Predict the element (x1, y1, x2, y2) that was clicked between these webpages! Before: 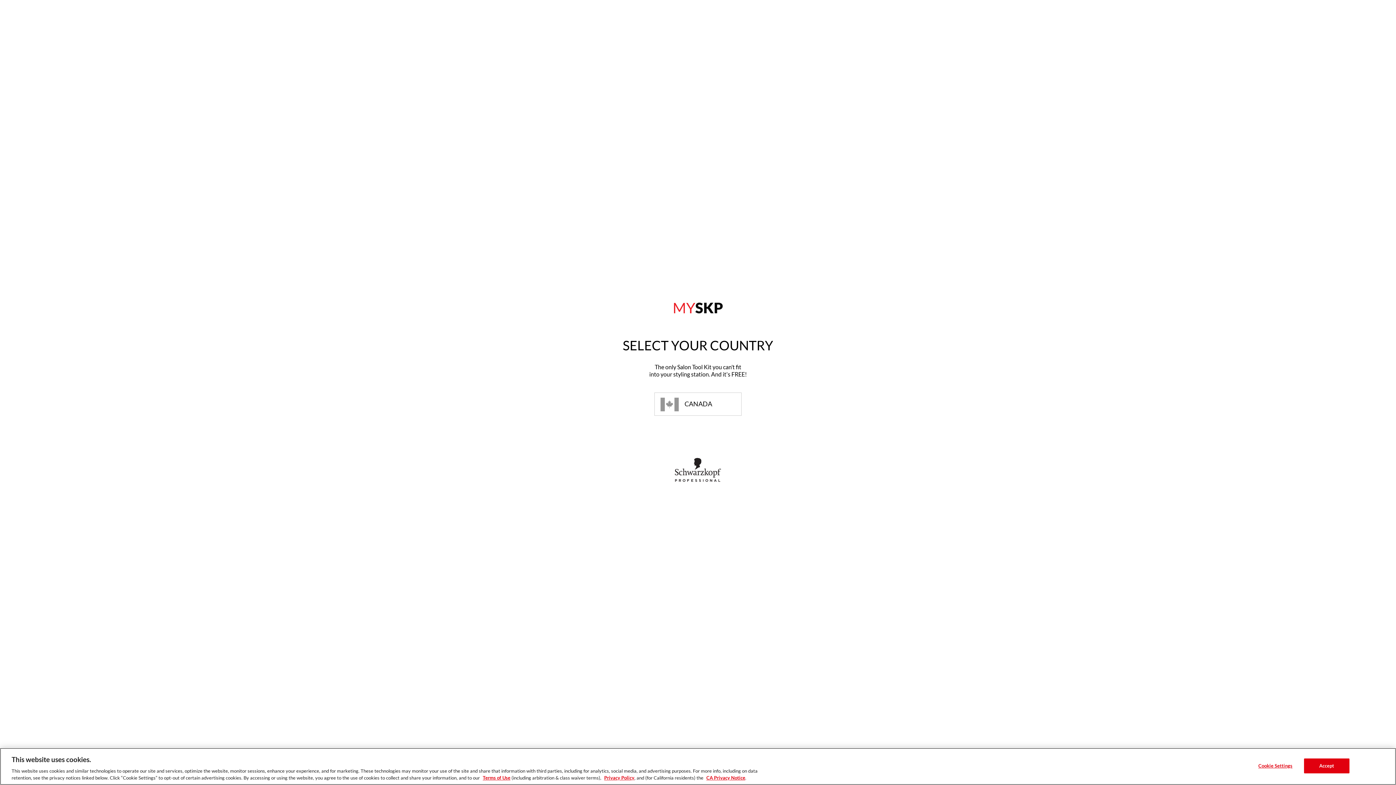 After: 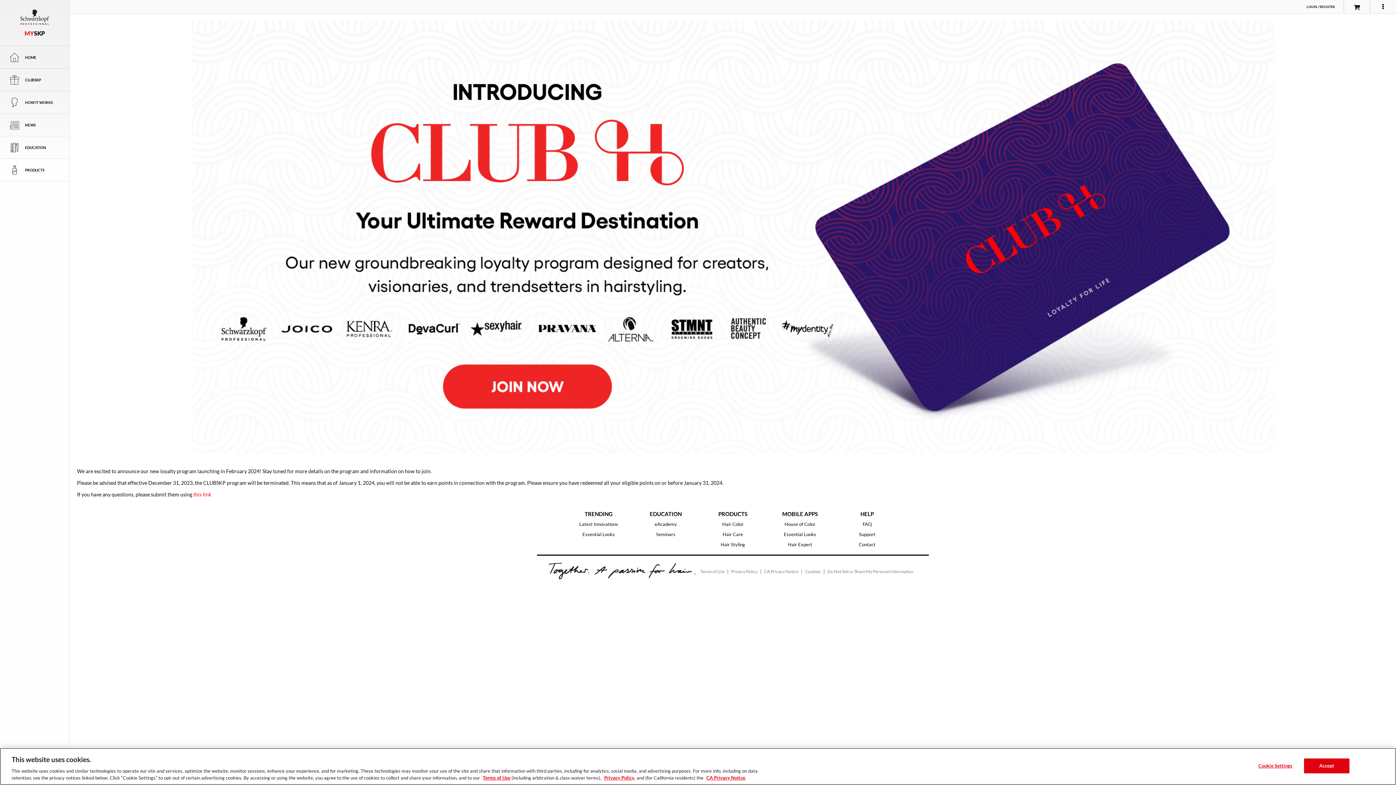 Action: label: CANADA bbox: (654, 392, 741, 415)